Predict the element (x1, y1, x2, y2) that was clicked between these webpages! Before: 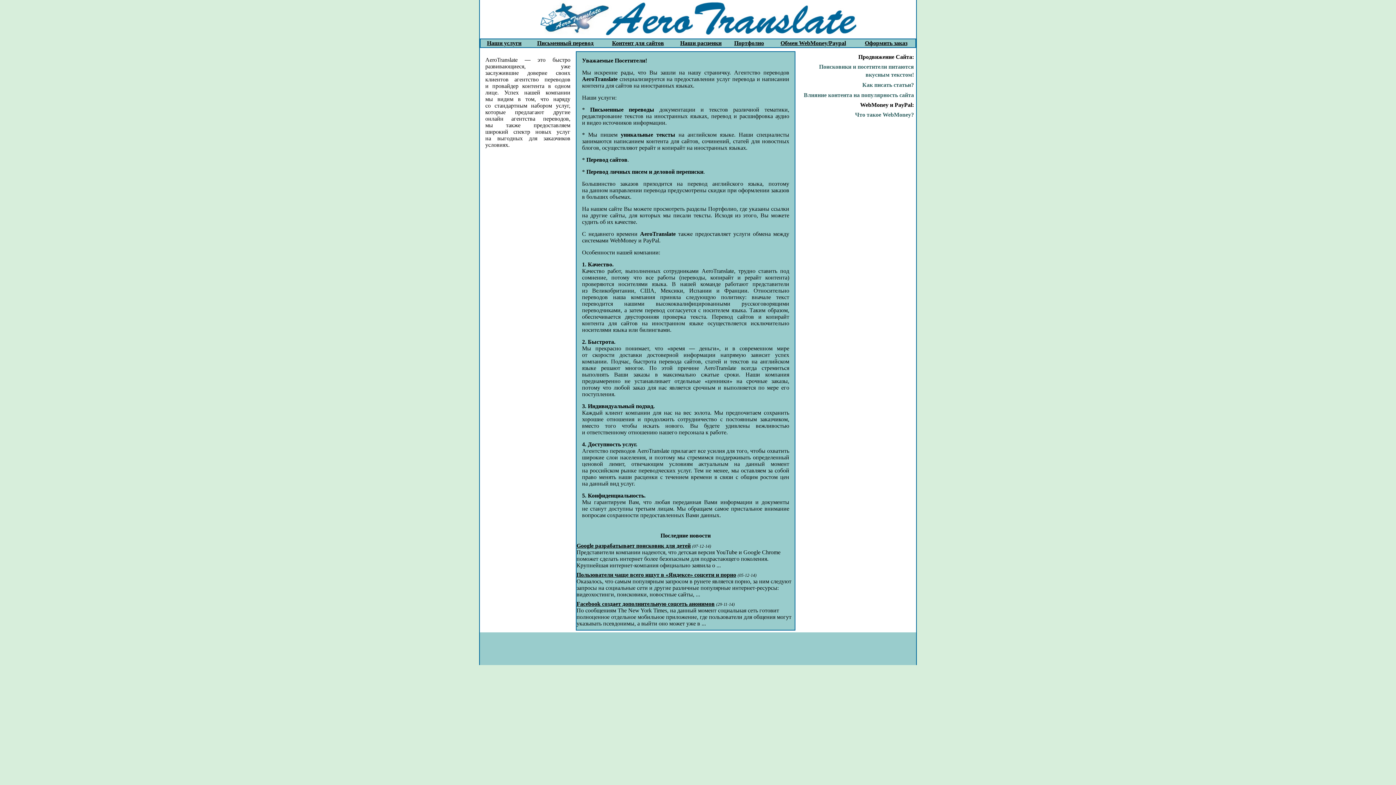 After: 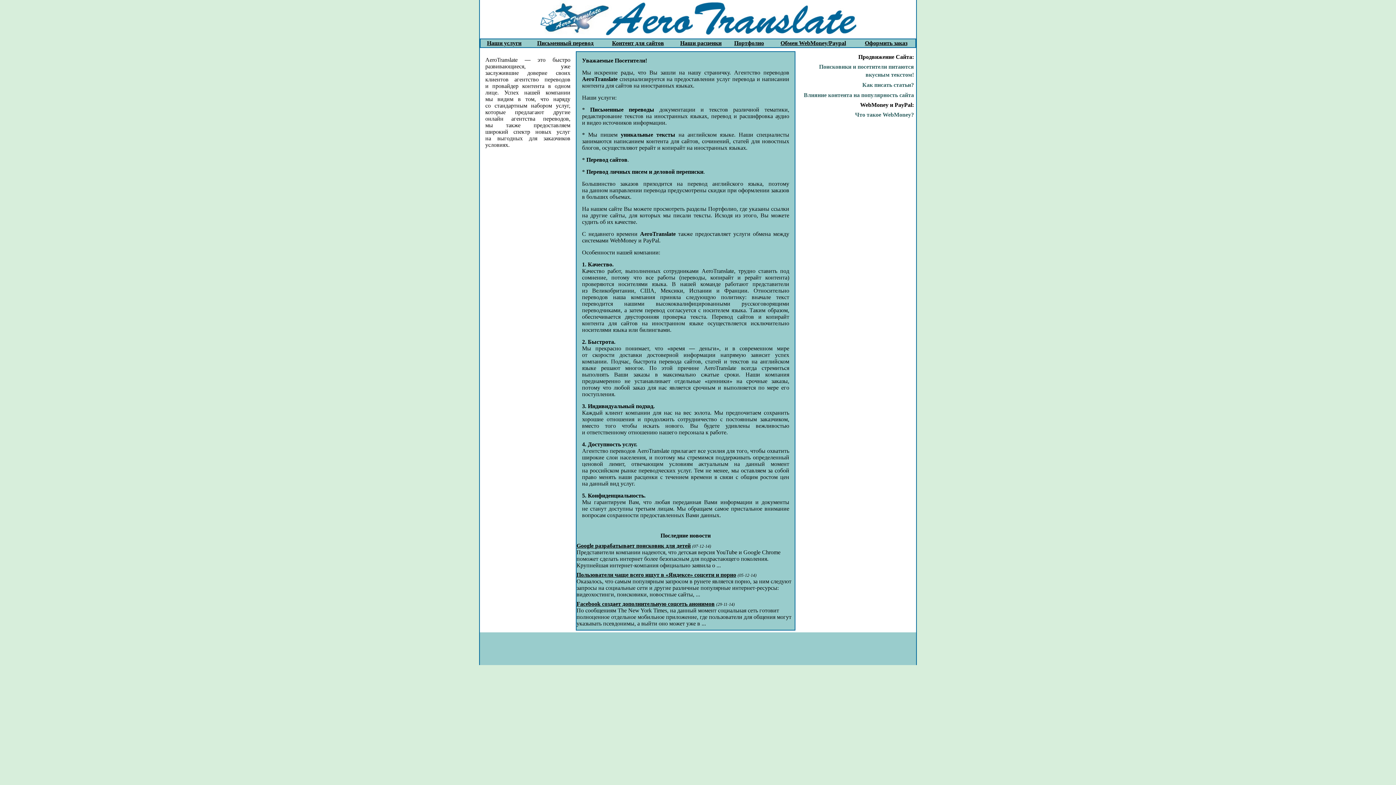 Action: bbox: (539, 33, 857, 39)